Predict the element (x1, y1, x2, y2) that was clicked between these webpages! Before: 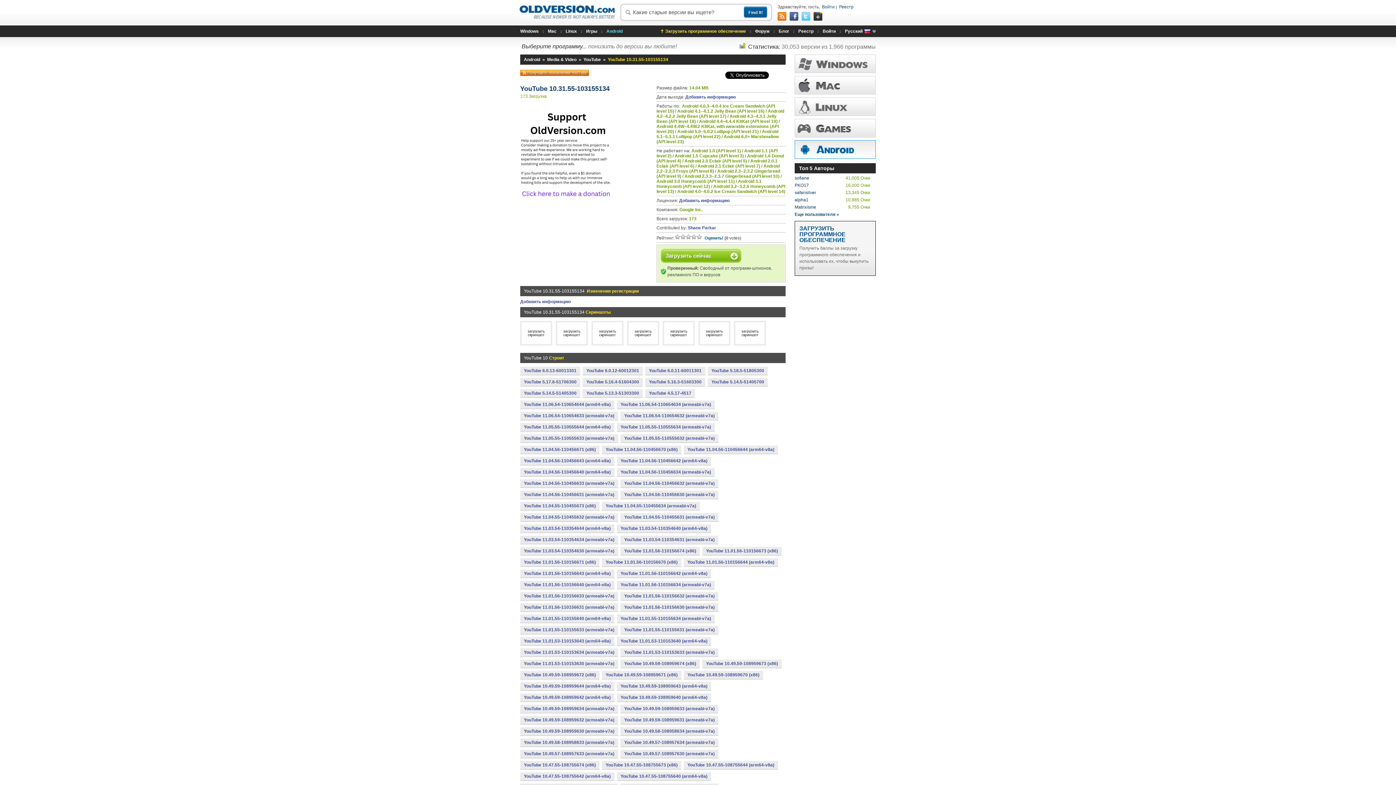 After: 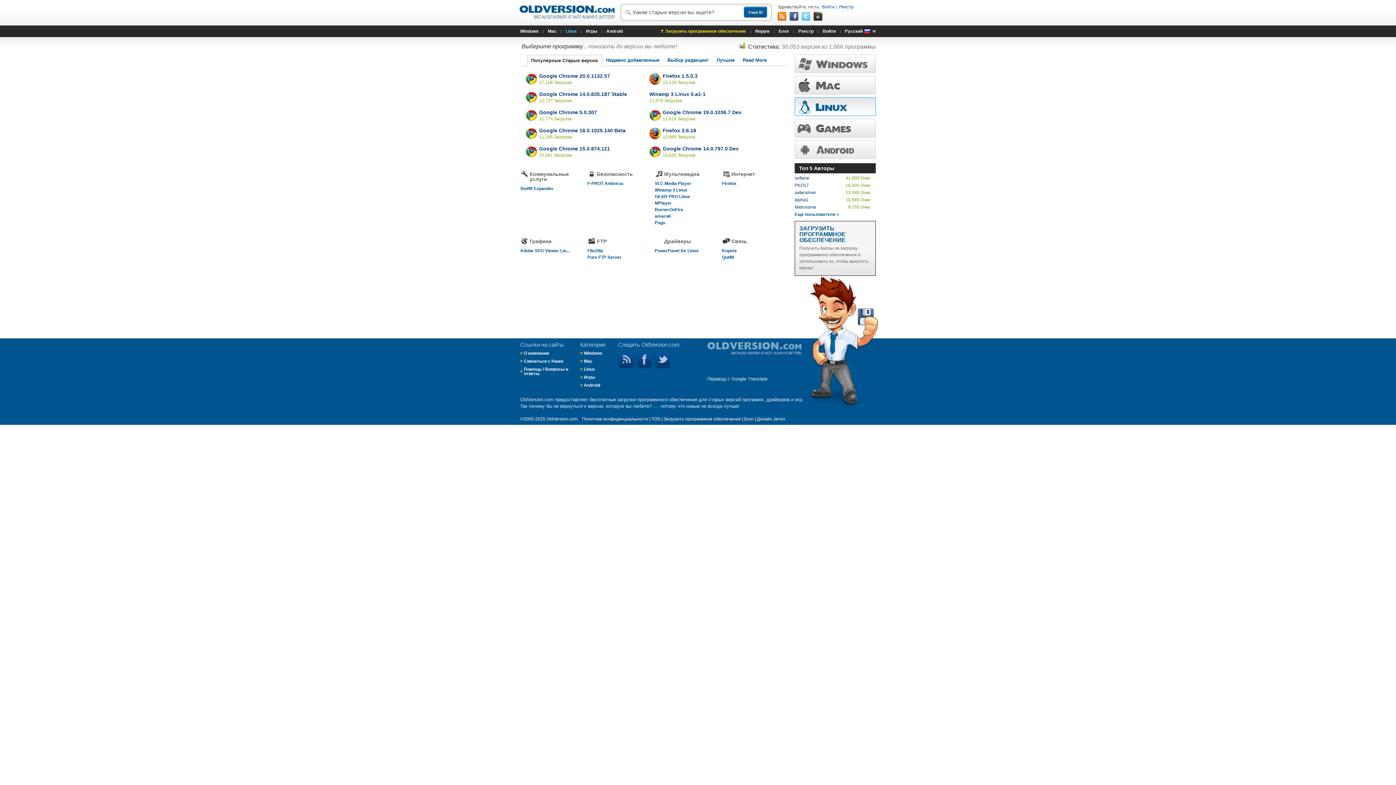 Action: bbox: (794, 97, 876, 116)